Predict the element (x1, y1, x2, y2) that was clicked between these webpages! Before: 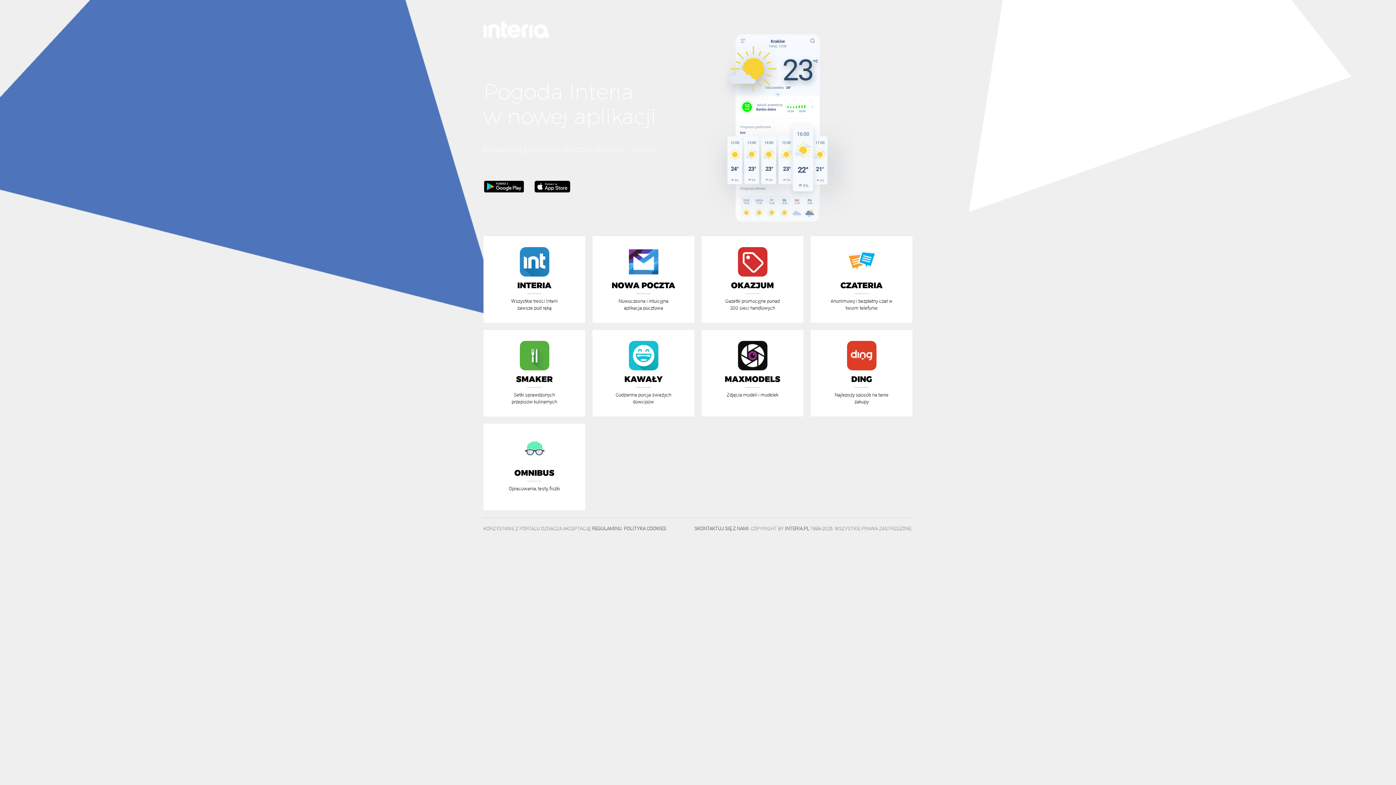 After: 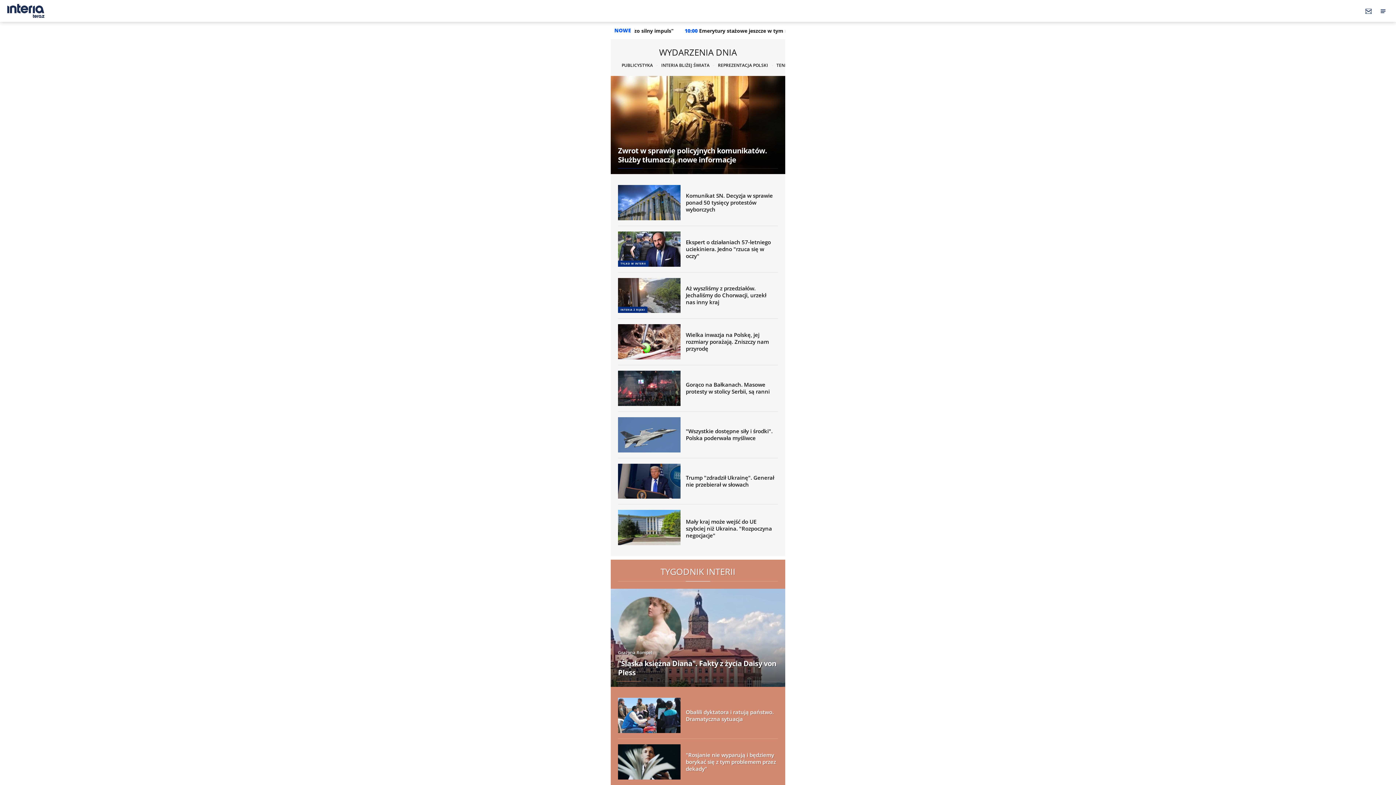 Action: bbox: (483, 18, 549, 40)